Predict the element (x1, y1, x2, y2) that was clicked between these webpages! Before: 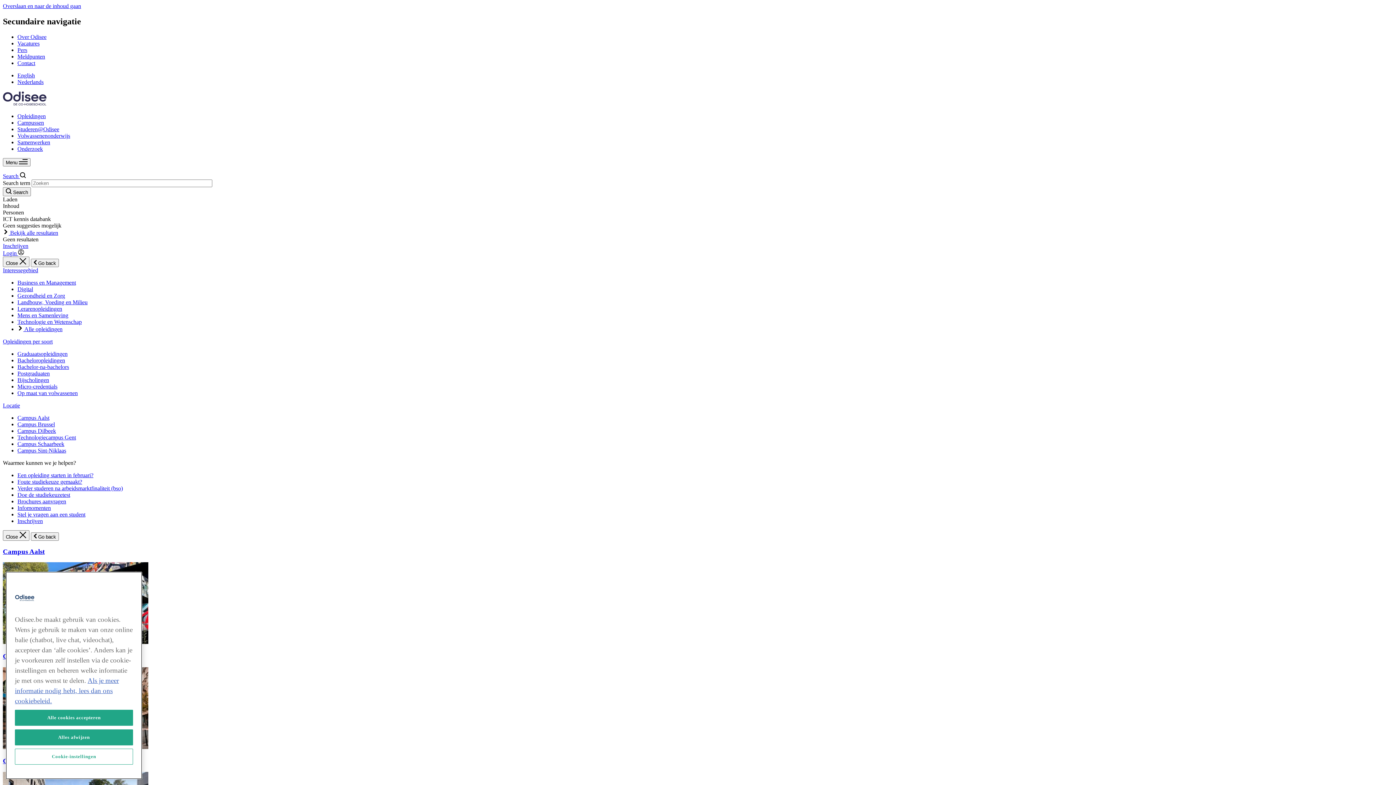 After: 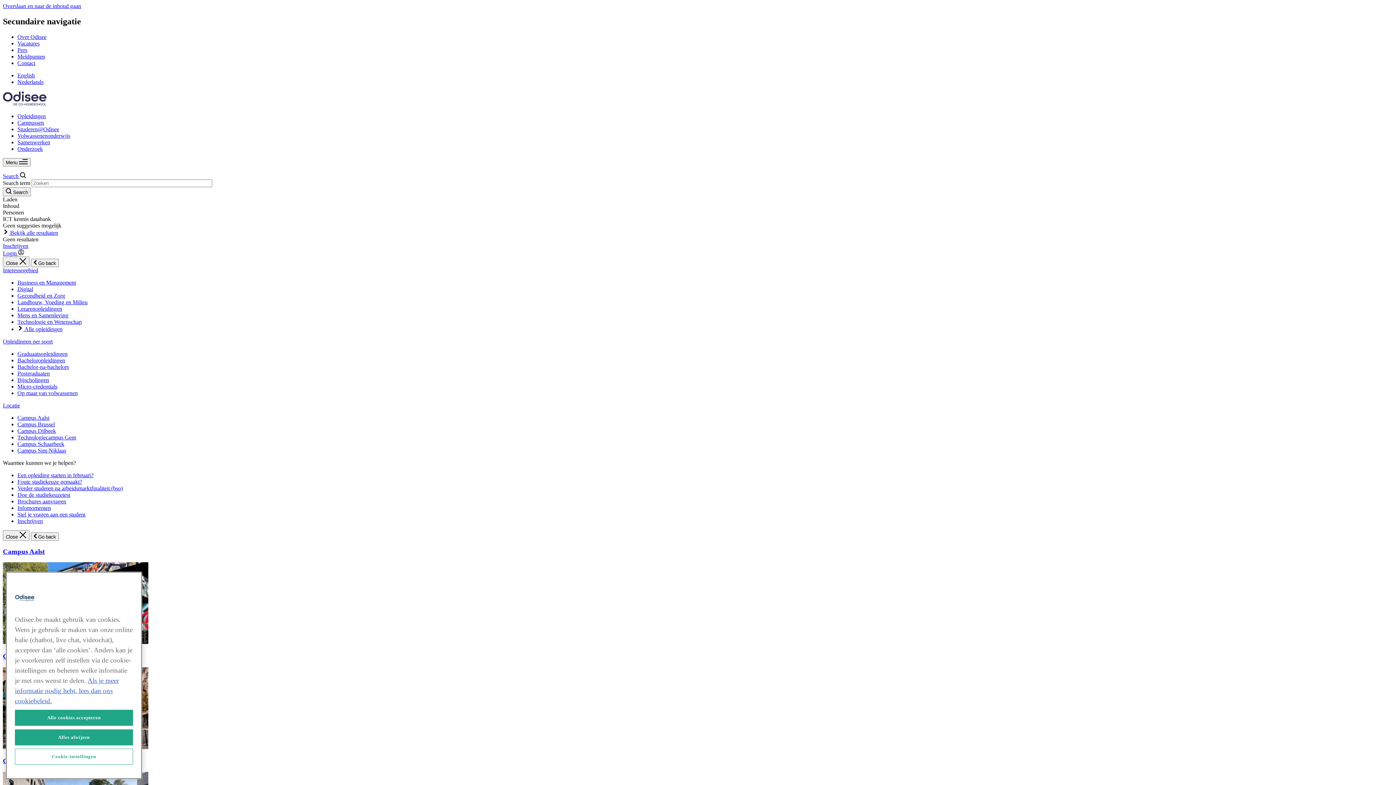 Action: label: Een opleiding starten in februari? bbox: (17, 472, 93, 478)